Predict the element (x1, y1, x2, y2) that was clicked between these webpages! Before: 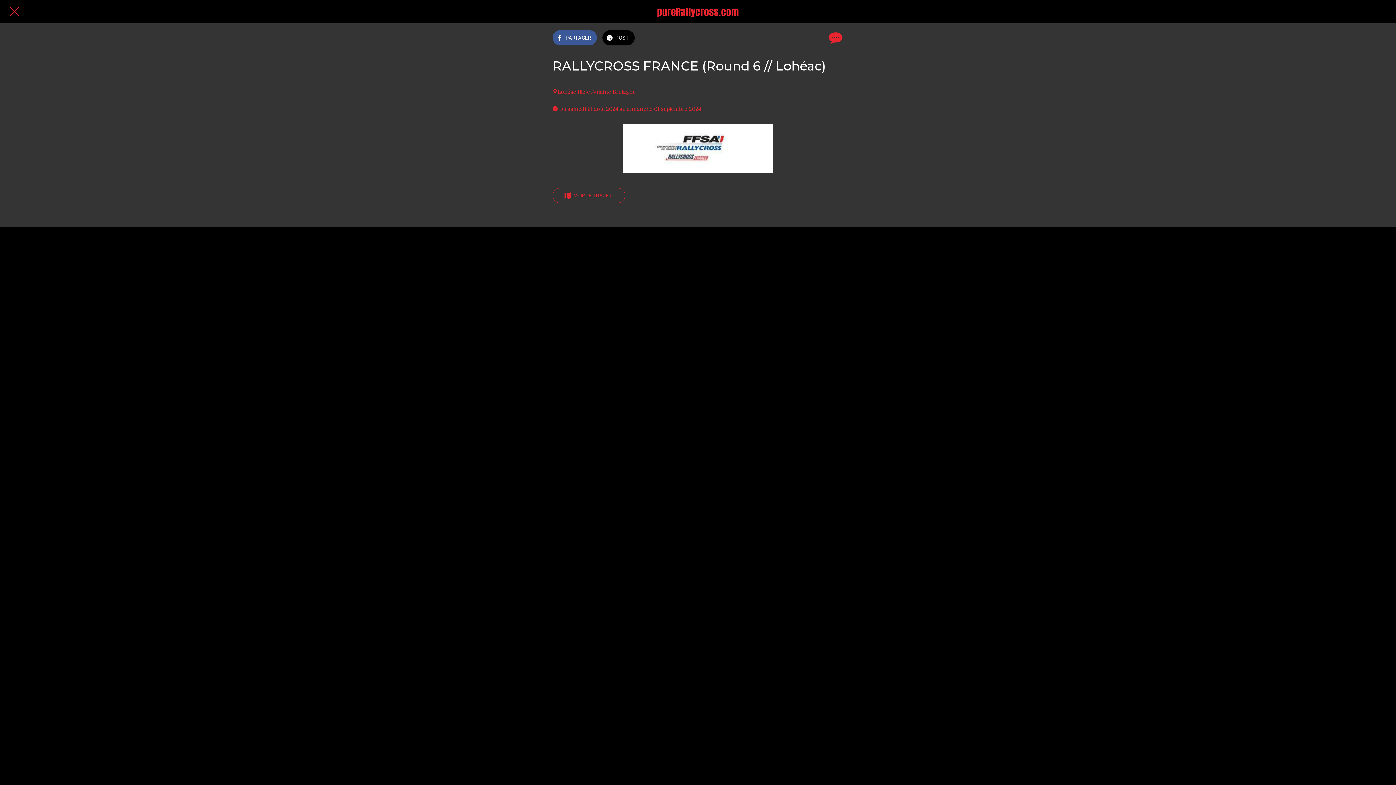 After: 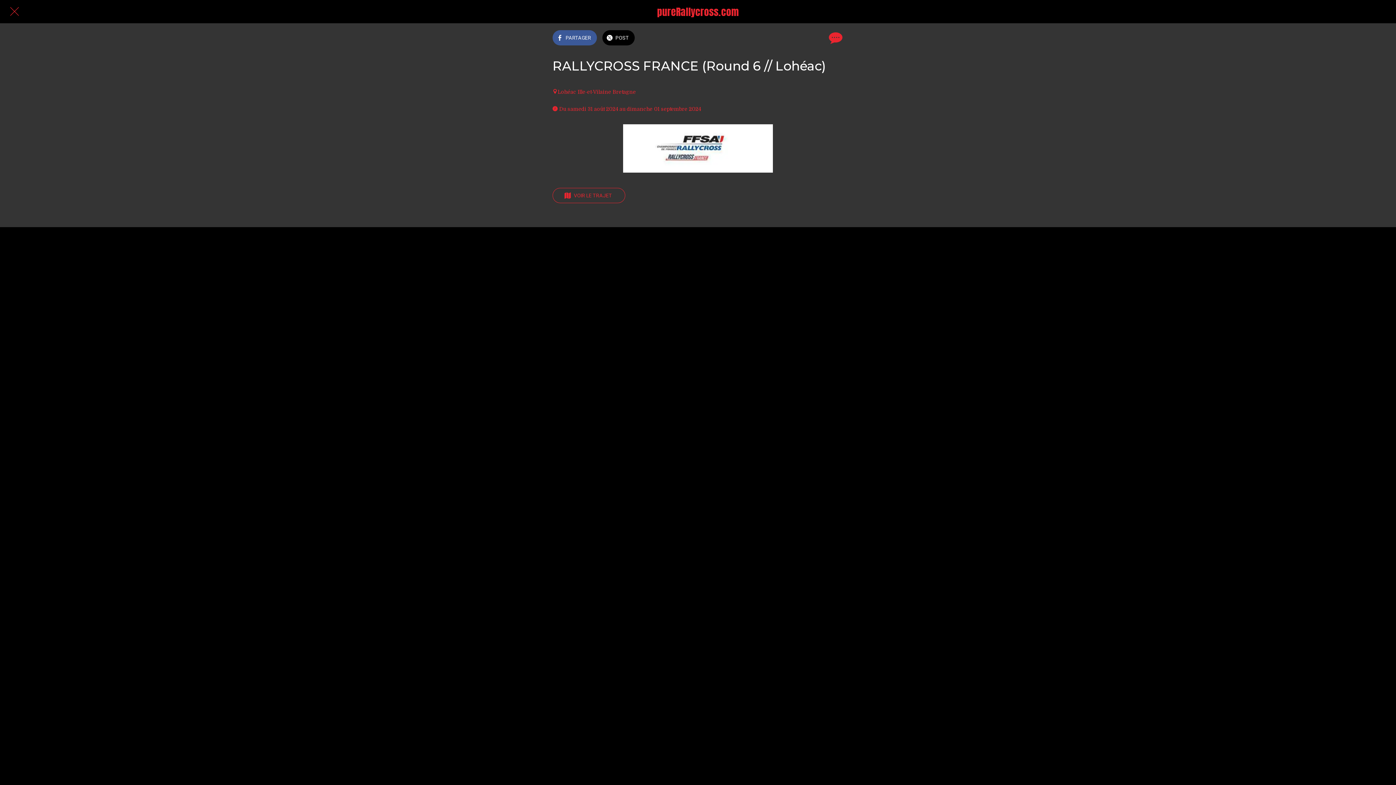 Action: bbox: (10, 7, 18, 16) label: Fermer